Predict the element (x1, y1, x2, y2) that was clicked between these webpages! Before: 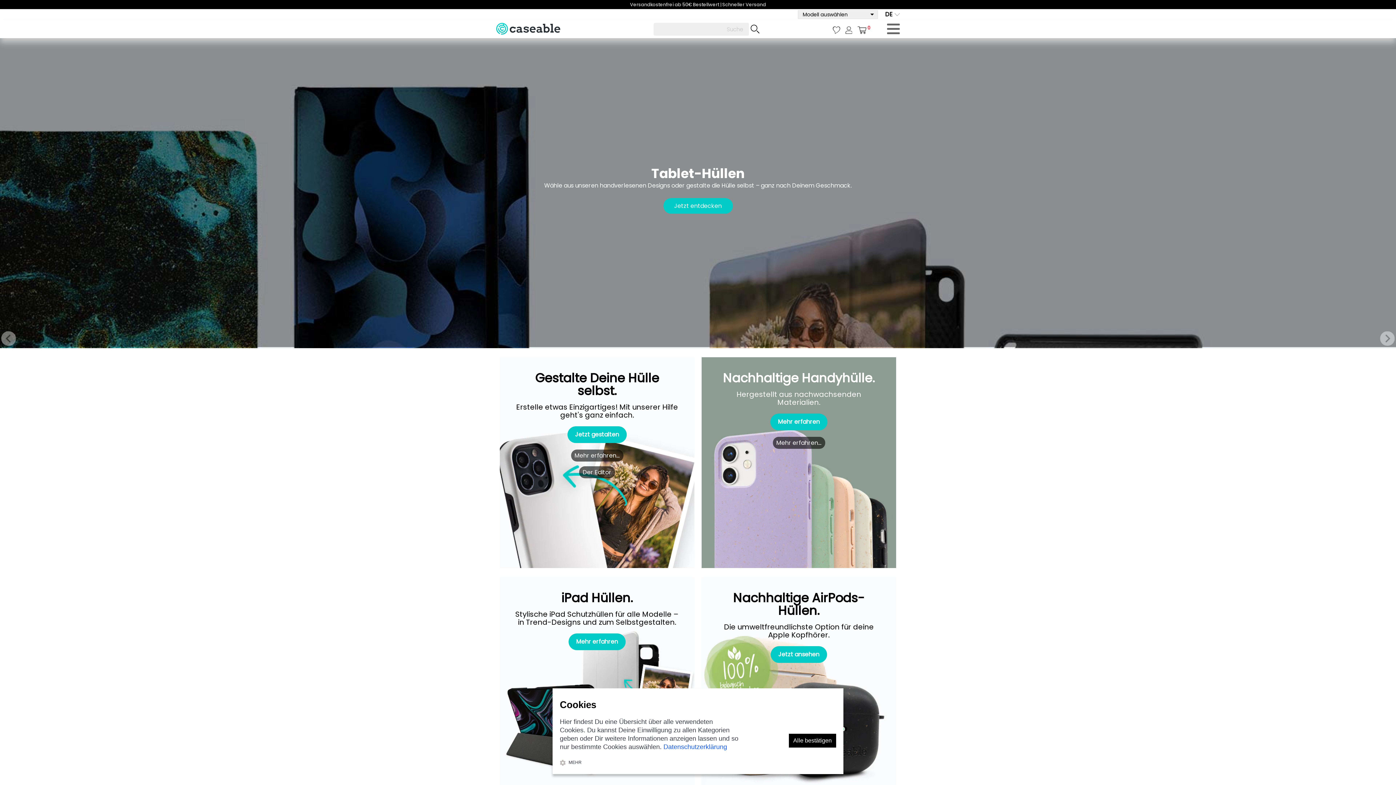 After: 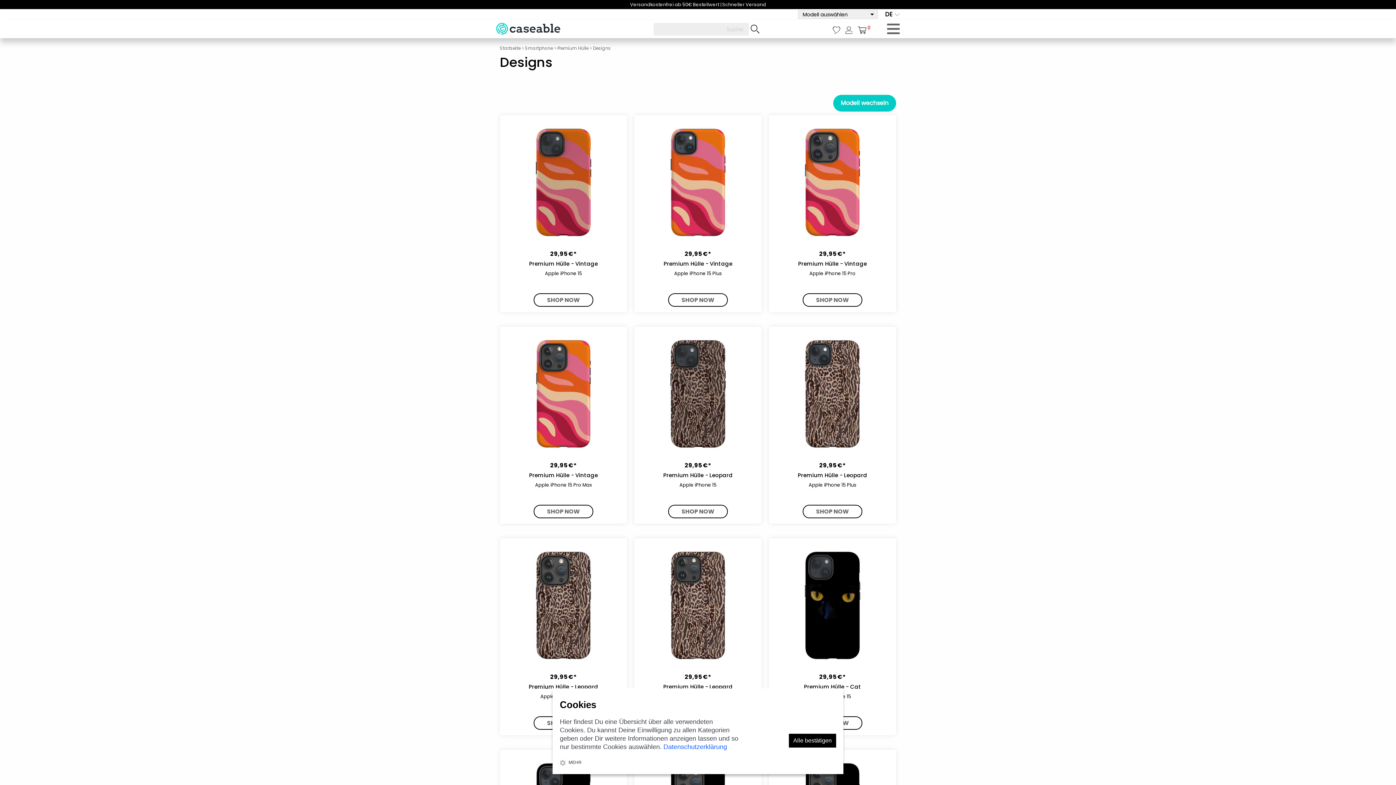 Action: bbox: (663, 202, 732, 218) label: Jetzt entdecken